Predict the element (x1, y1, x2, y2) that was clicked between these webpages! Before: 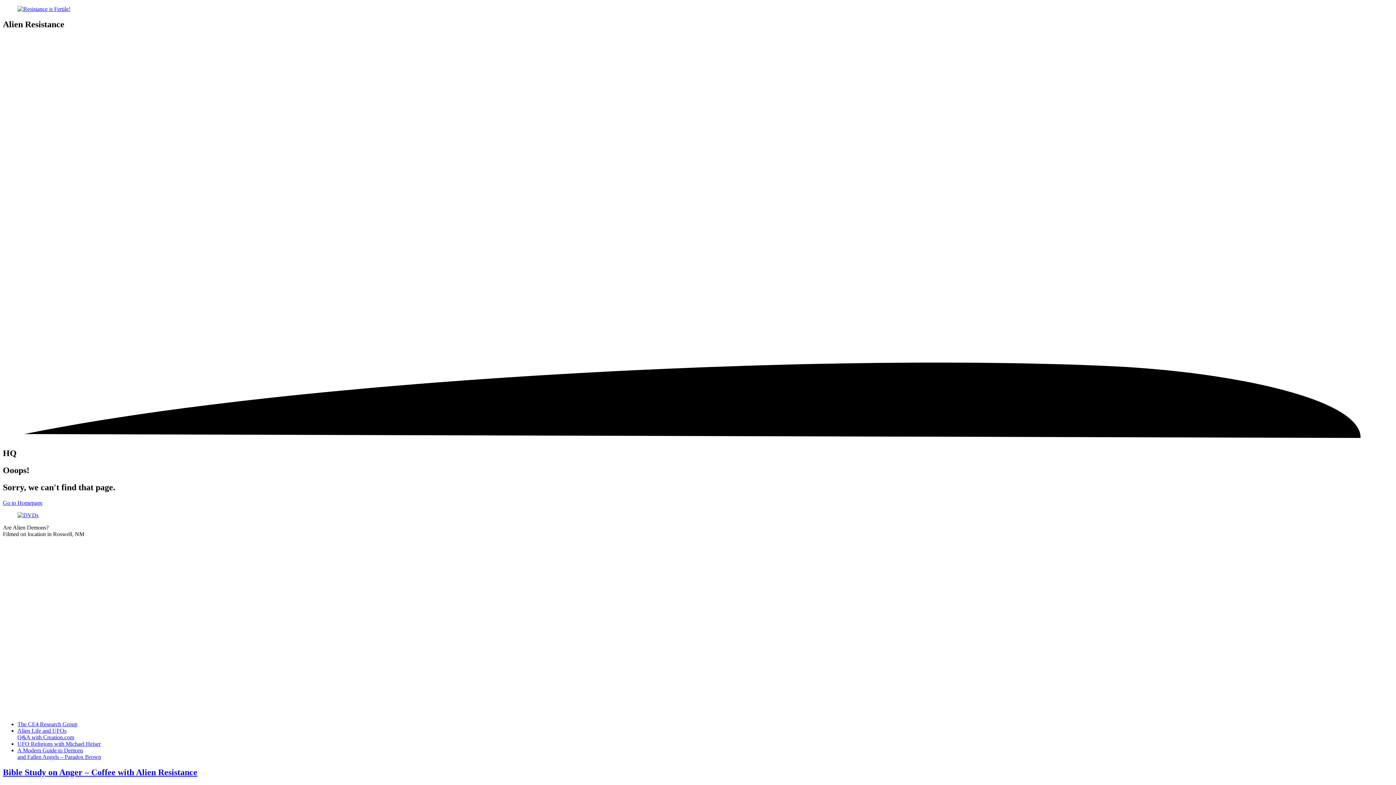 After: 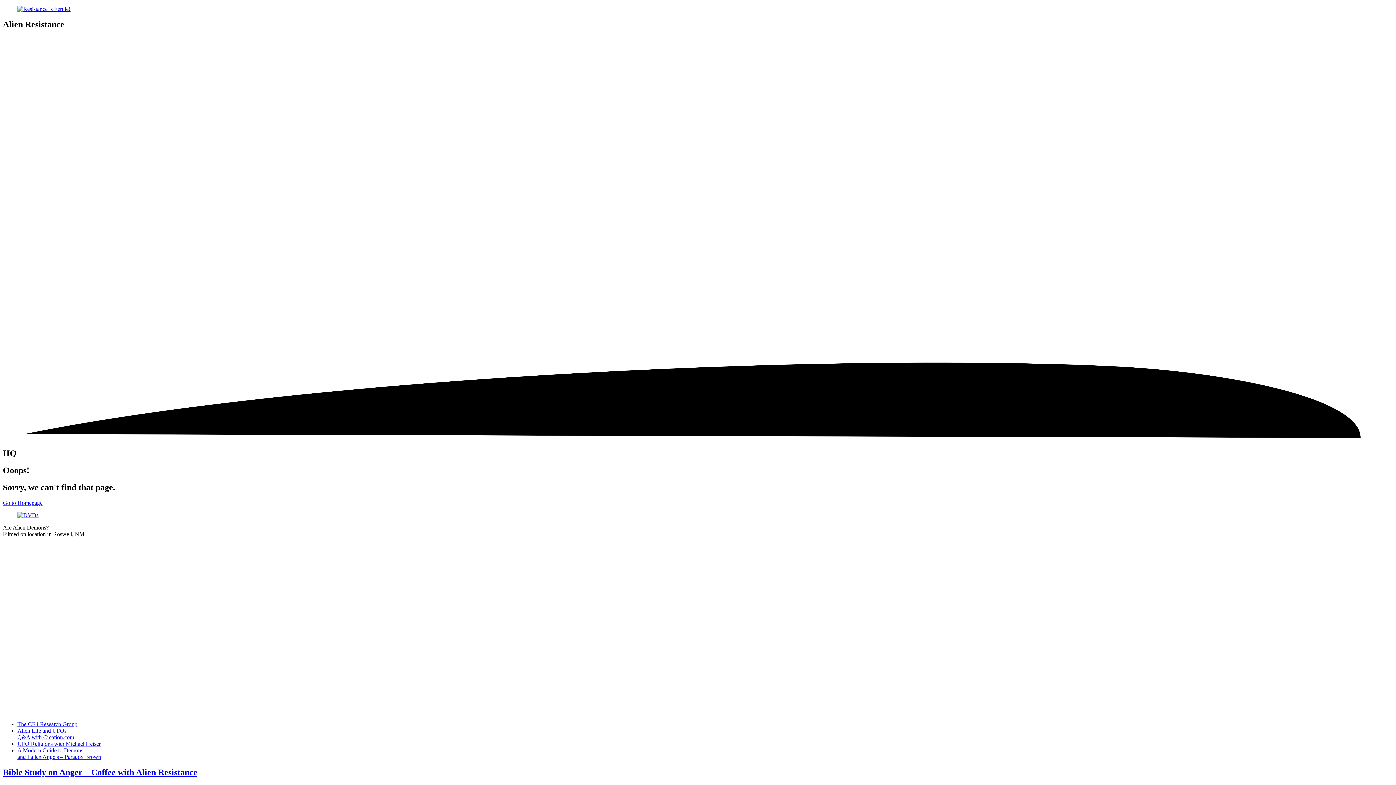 Action: bbox: (17, 721, 77, 727) label: The CE4 Research Group